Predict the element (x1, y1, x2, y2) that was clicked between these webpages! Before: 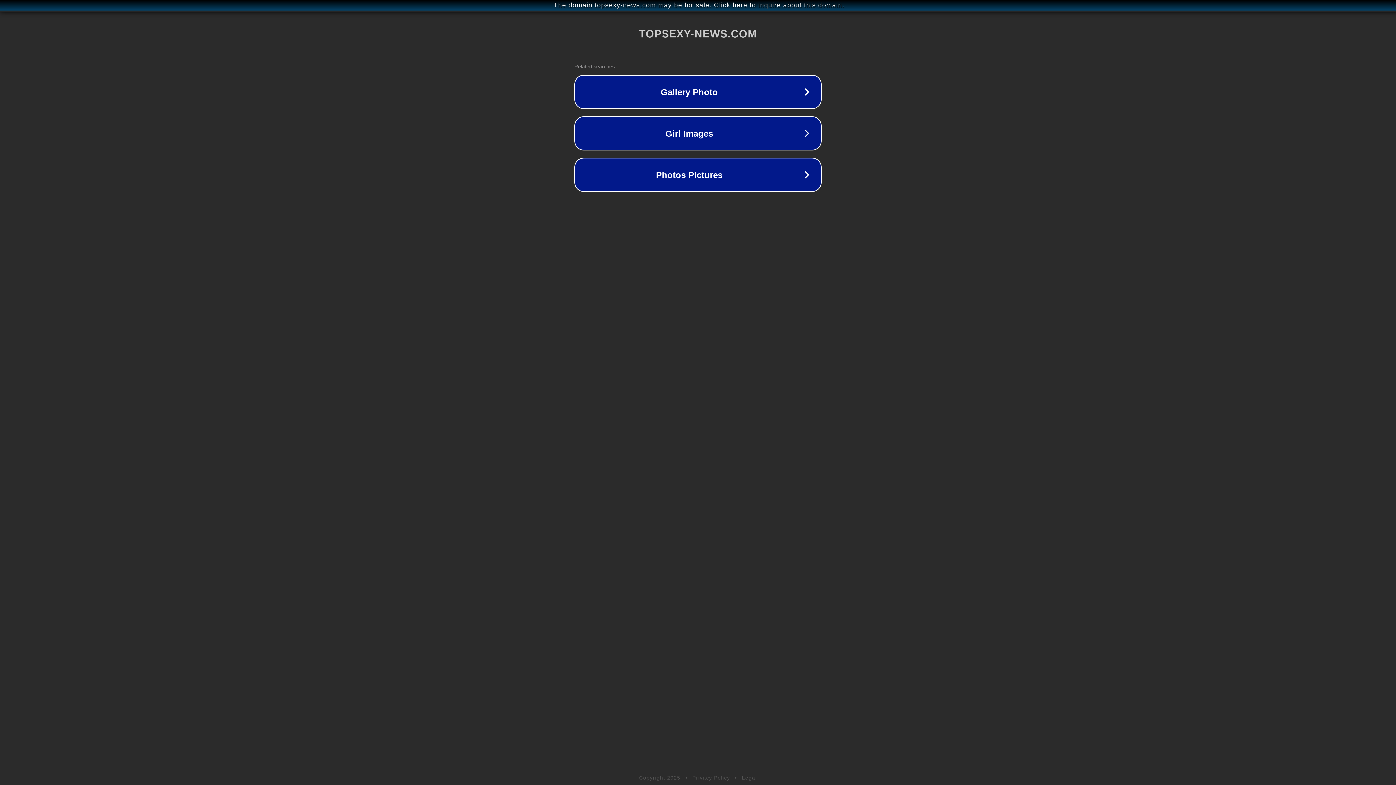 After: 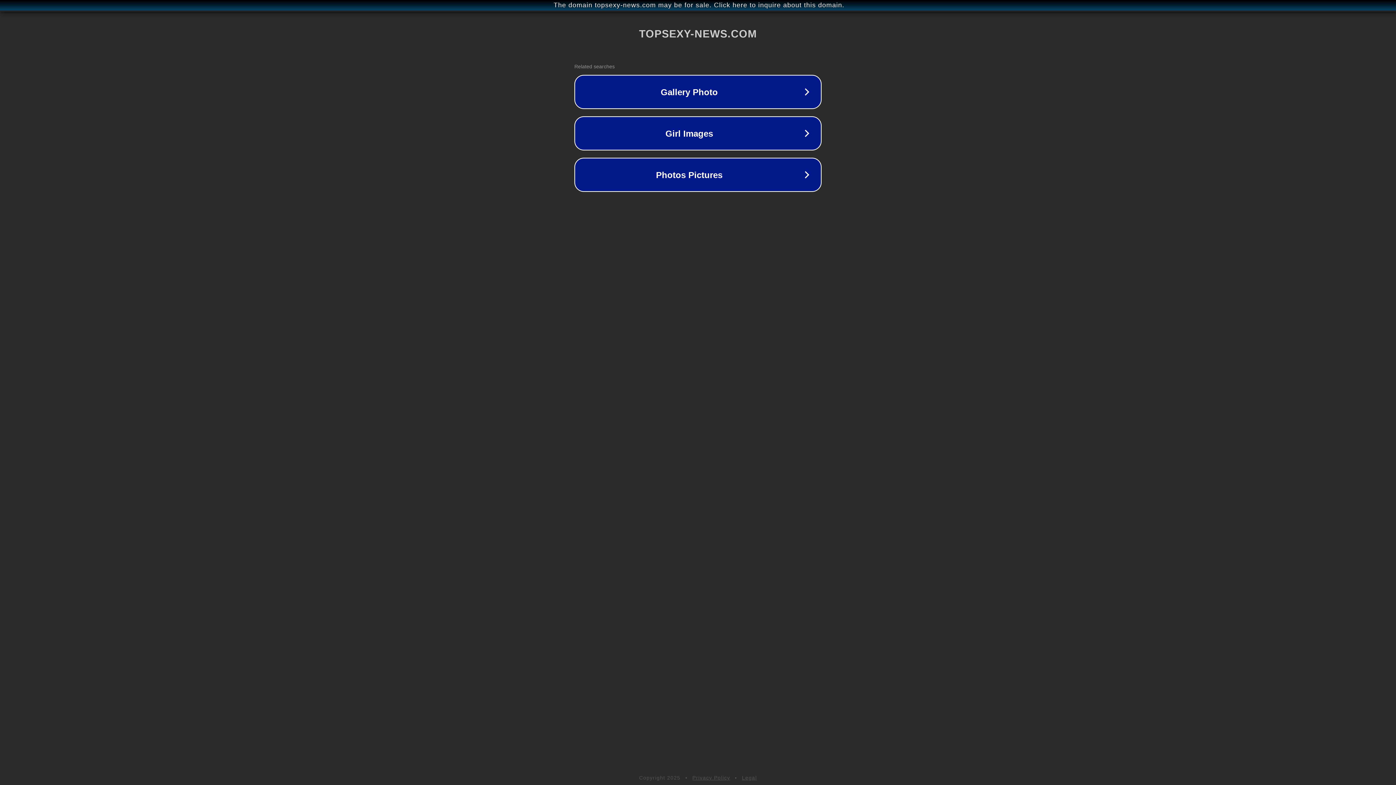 Action: label: Privacy Policy bbox: (692, 775, 730, 781)